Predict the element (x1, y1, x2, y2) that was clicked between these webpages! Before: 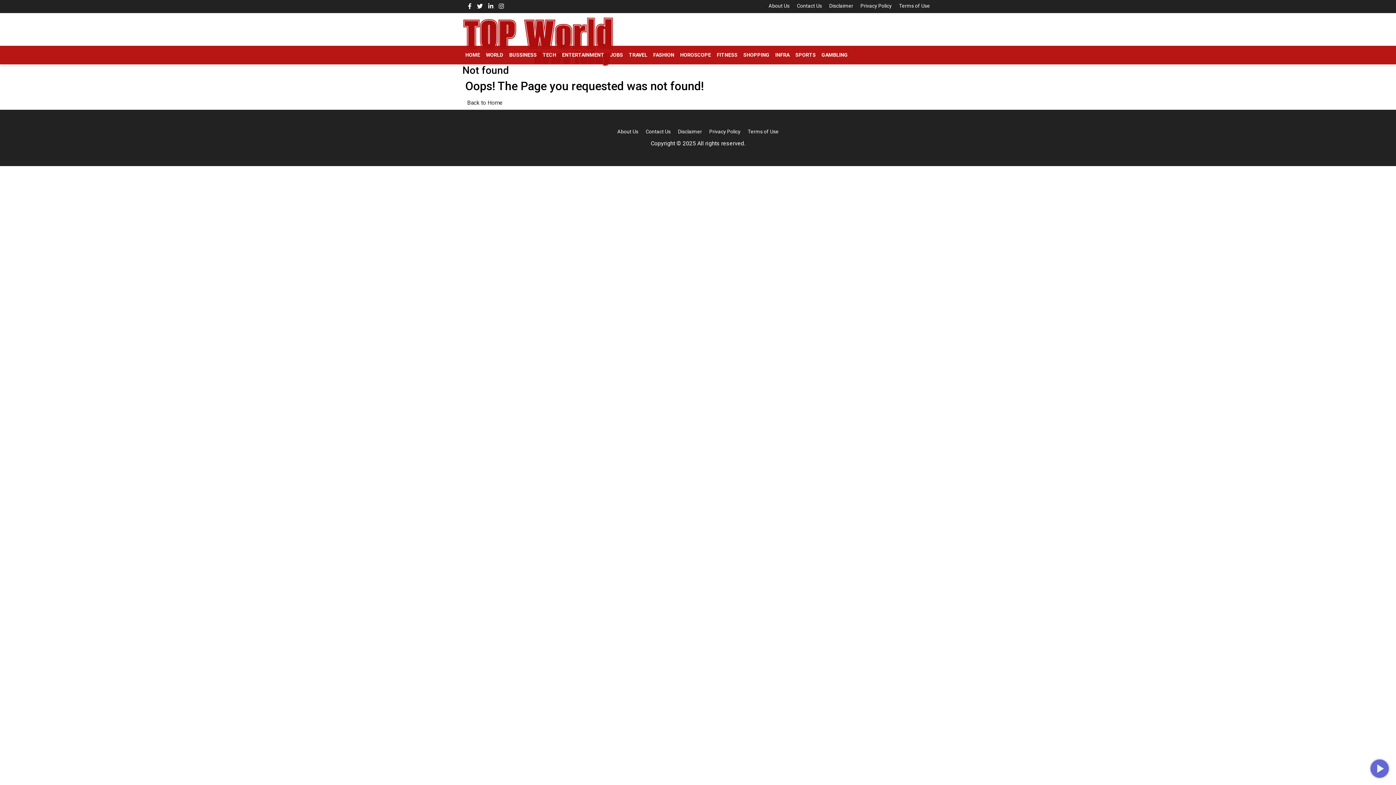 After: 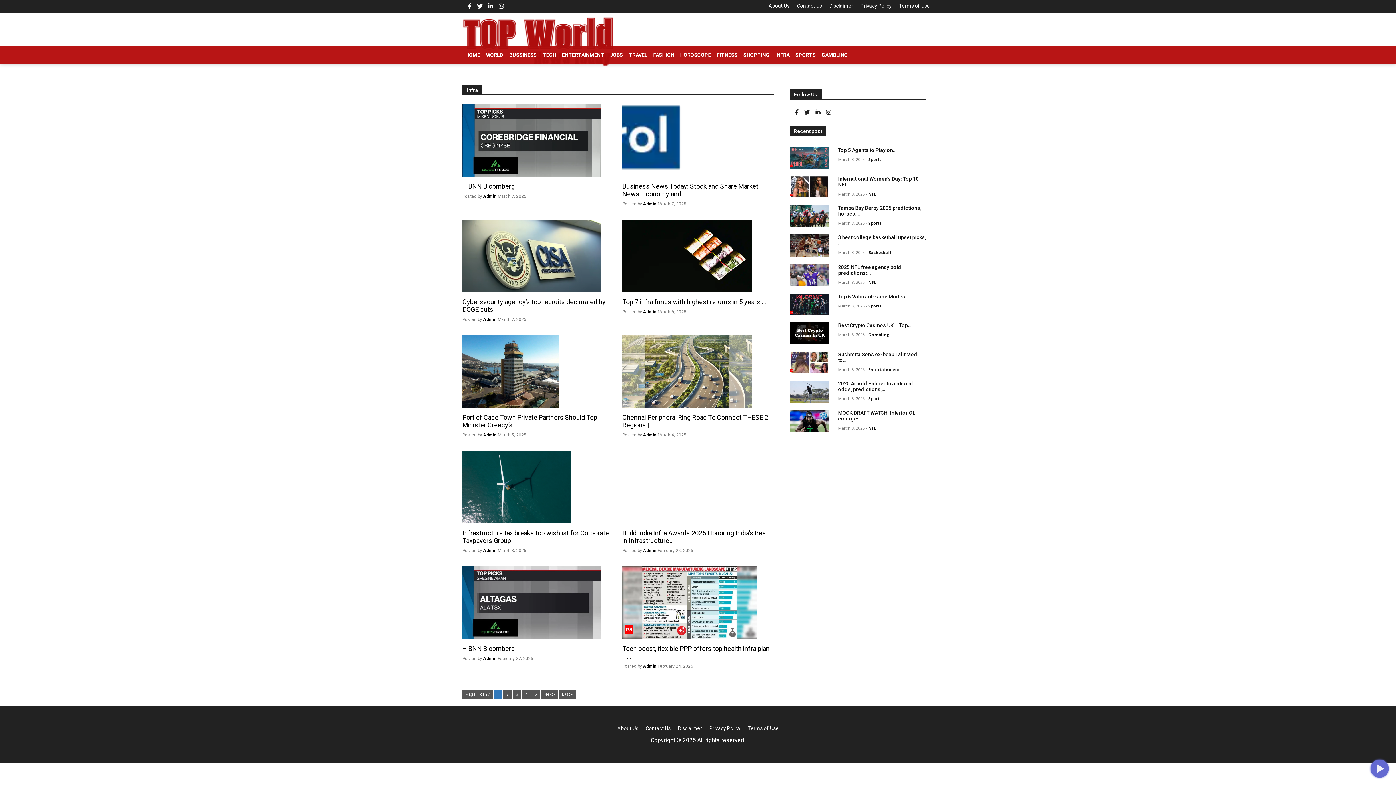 Action: label: INFRA bbox: (772, 45, 792, 64)